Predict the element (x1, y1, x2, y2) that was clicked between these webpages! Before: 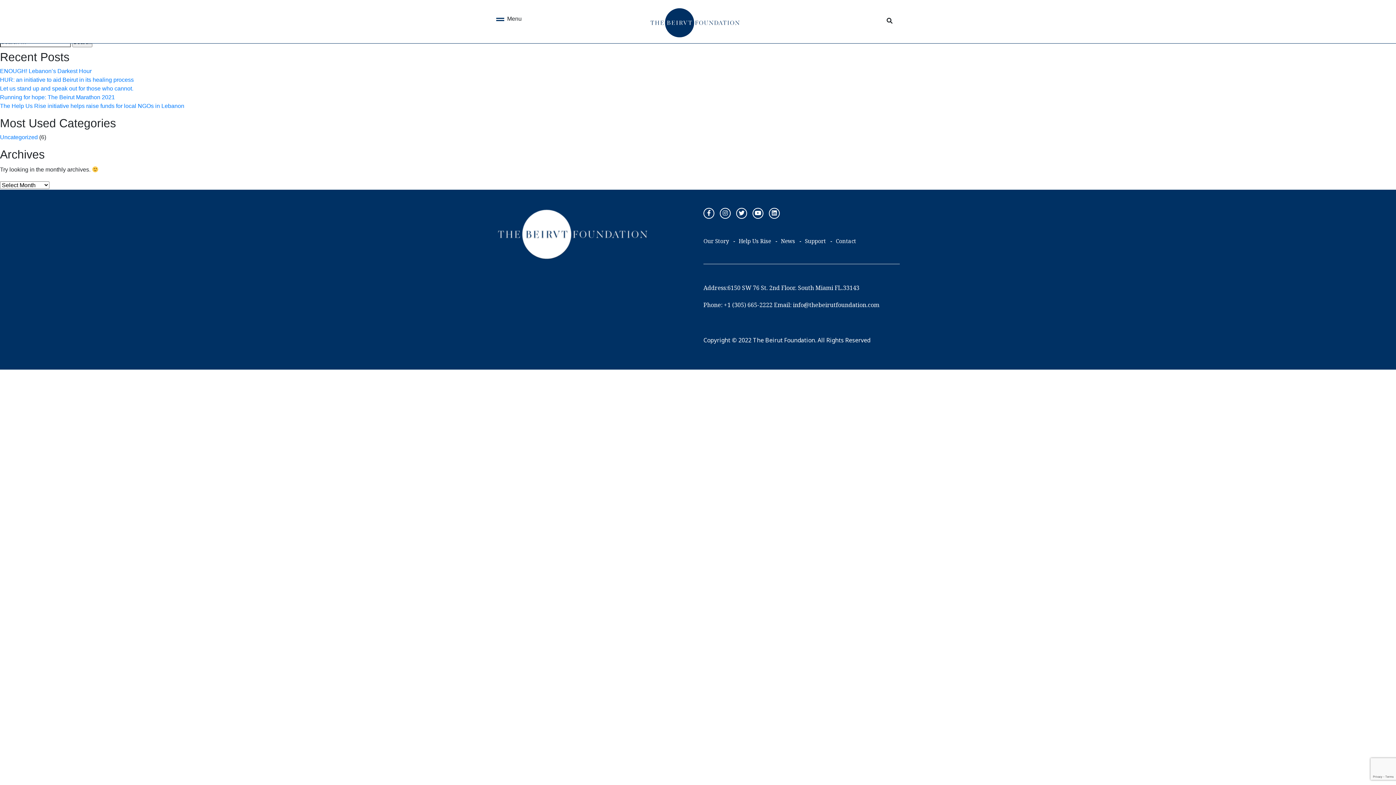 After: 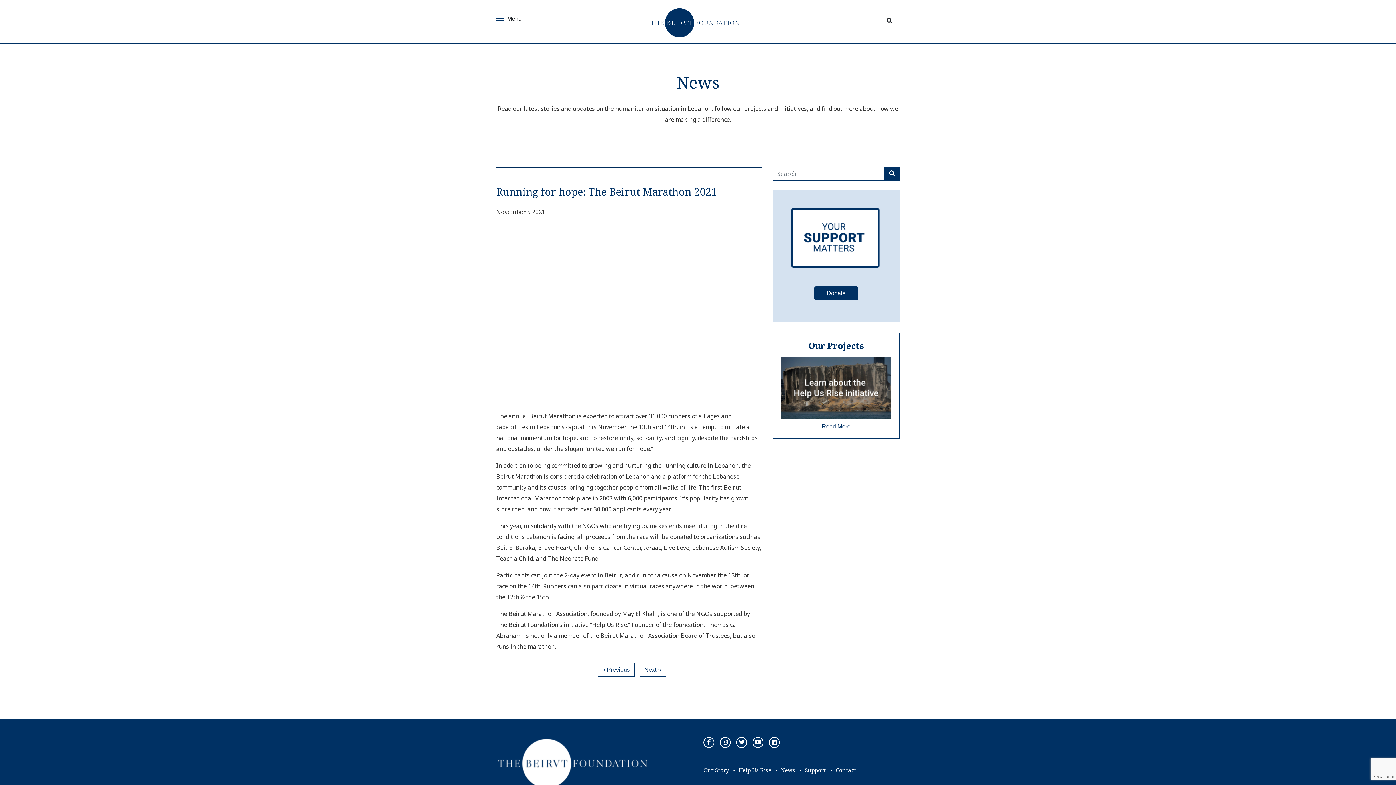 Action: label: Running for hope: The Beirut Marathon 2021 bbox: (0, 94, 114, 100)